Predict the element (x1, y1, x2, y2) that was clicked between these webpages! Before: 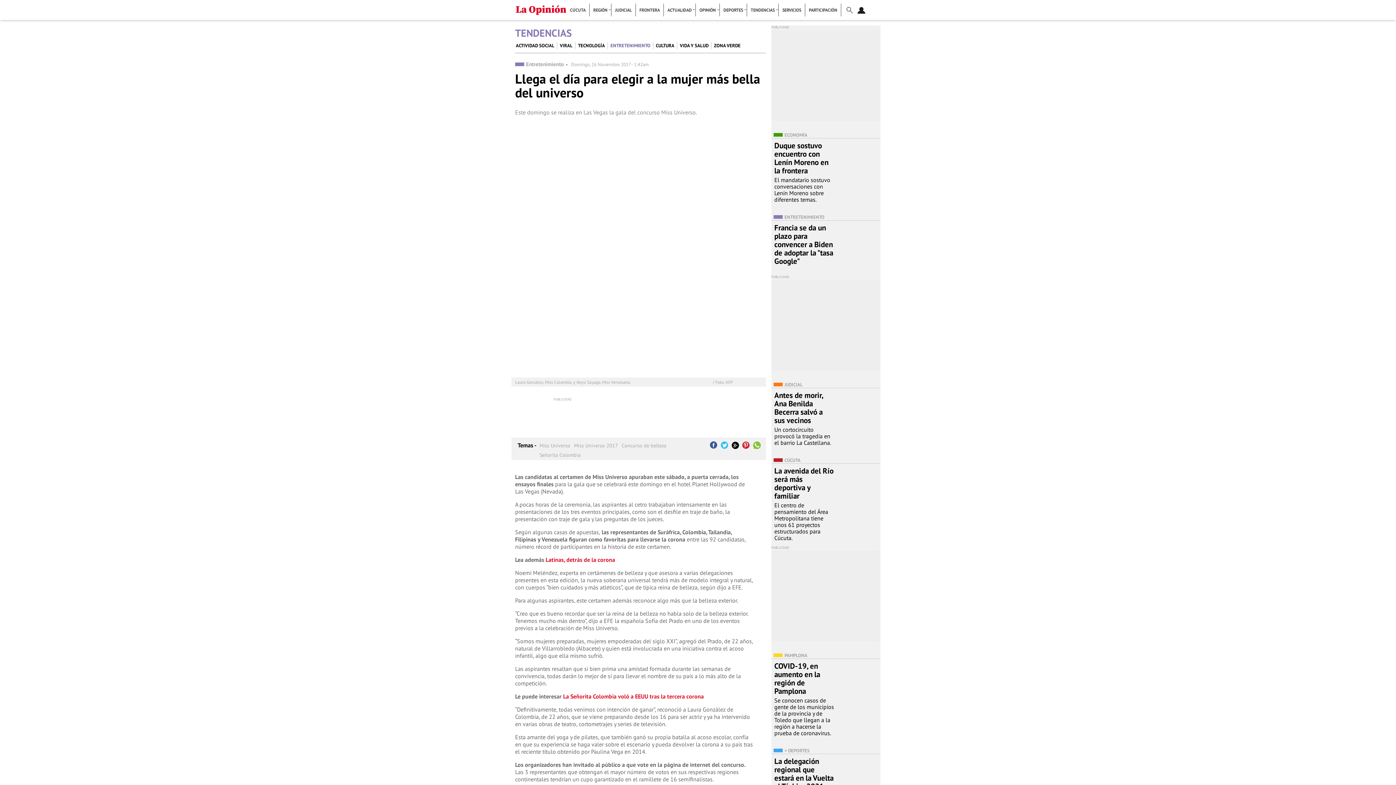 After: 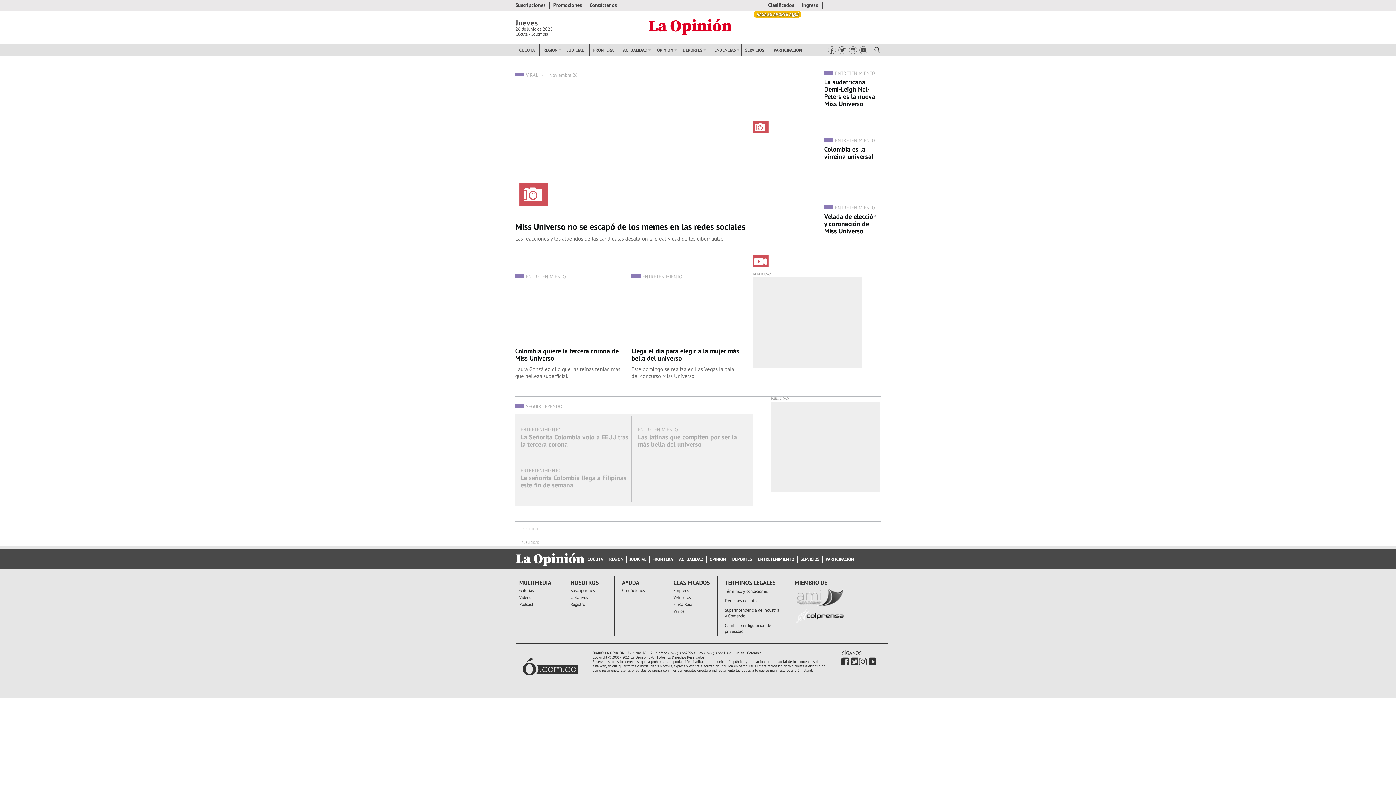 Action: label: Miss Universo 2017 bbox: (574, 439, 618, 449)